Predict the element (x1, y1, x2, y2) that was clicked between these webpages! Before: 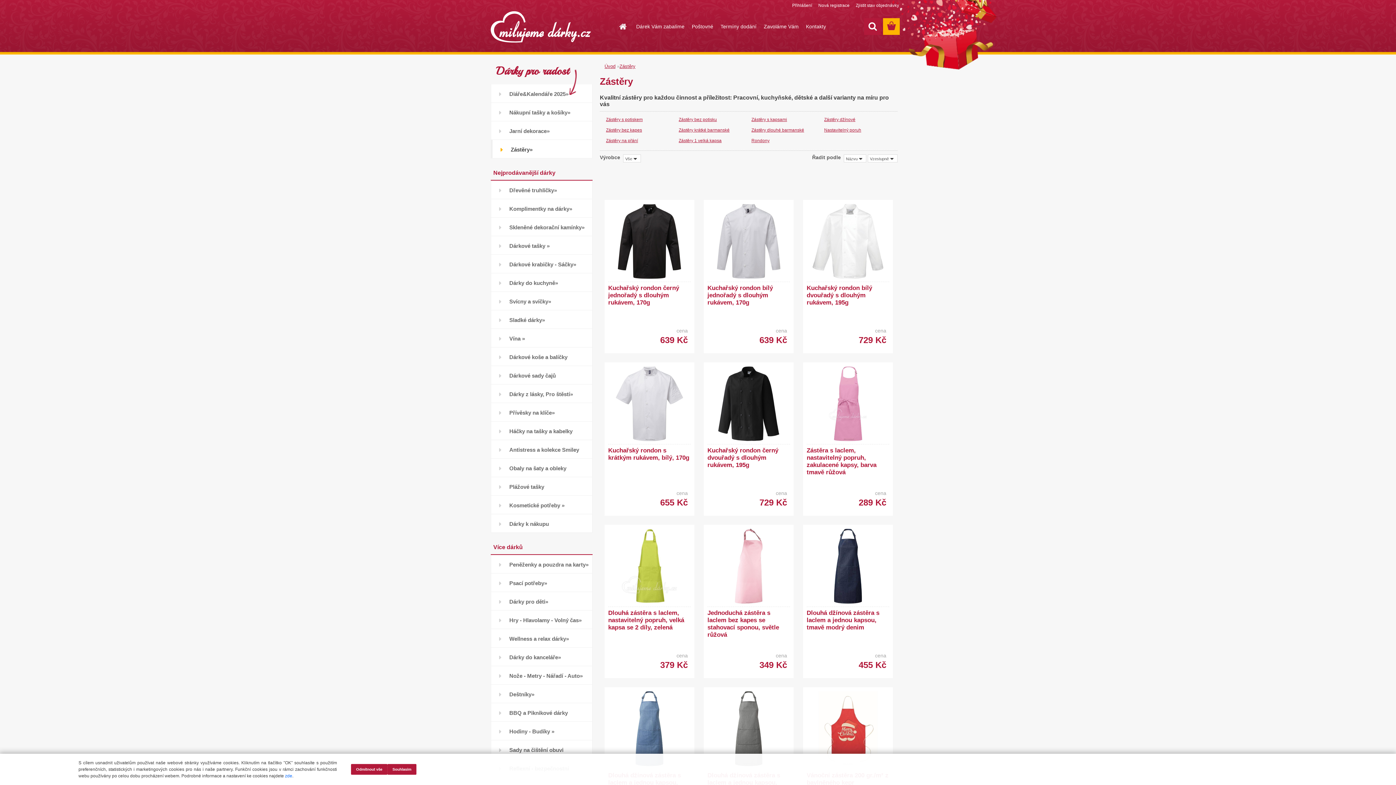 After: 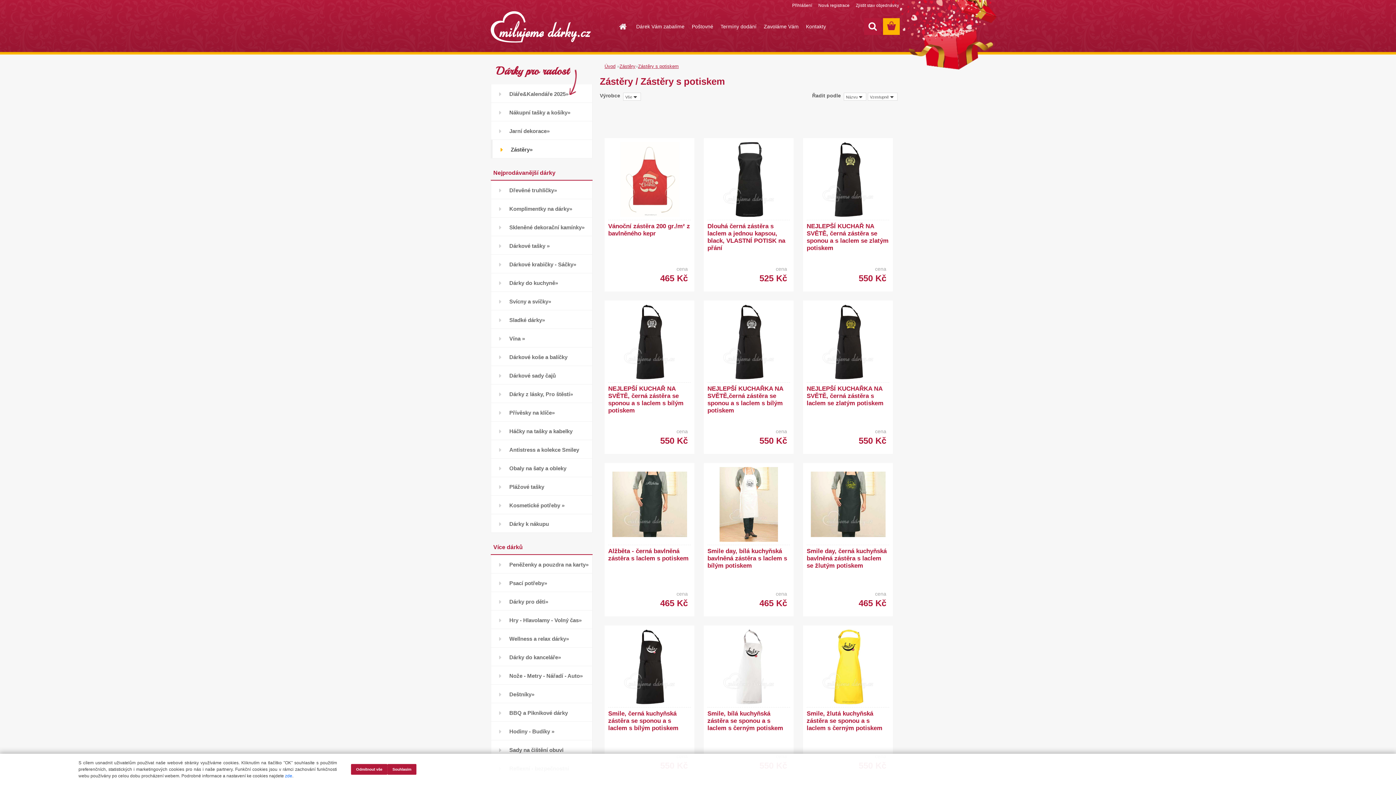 Action: bbox: (600, 115, 665, 124) label: Zástěry s potiskem